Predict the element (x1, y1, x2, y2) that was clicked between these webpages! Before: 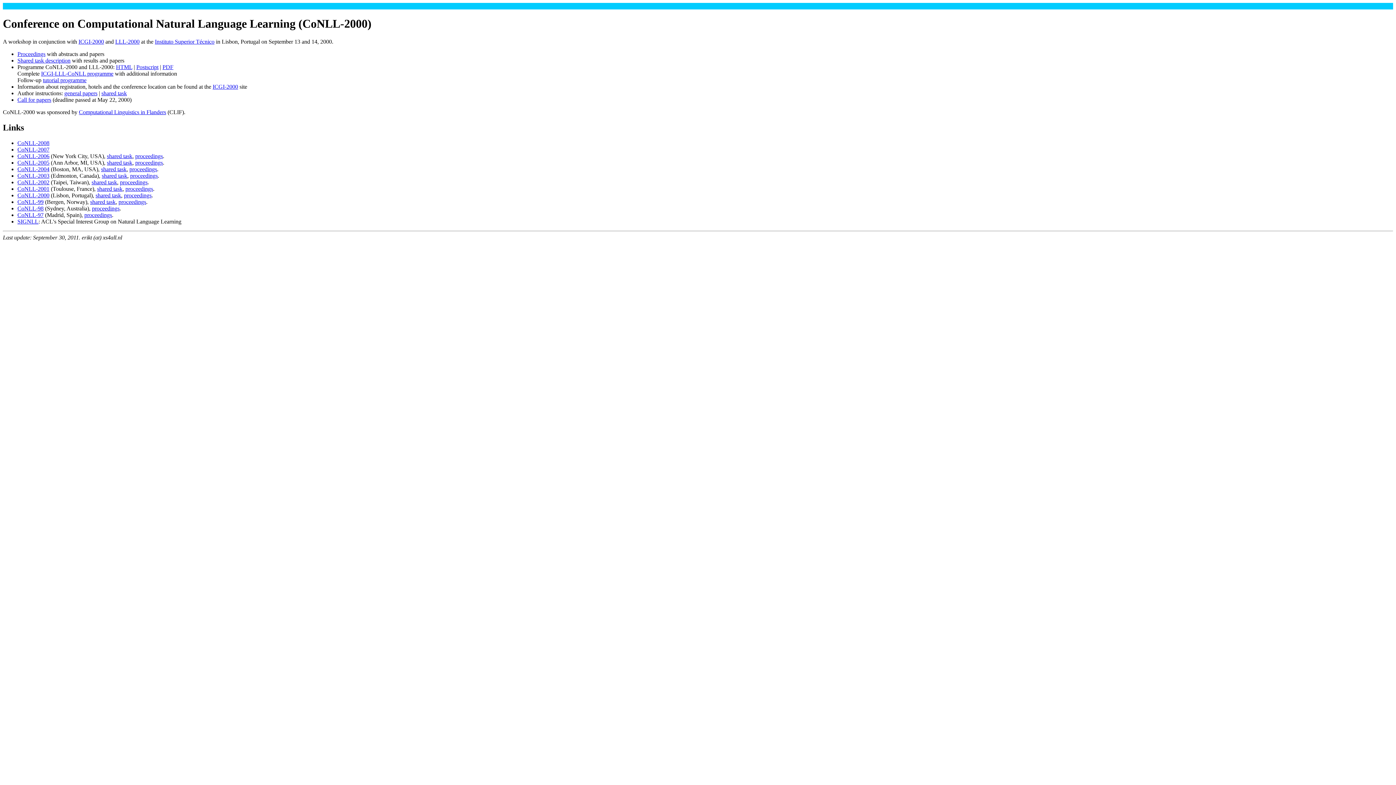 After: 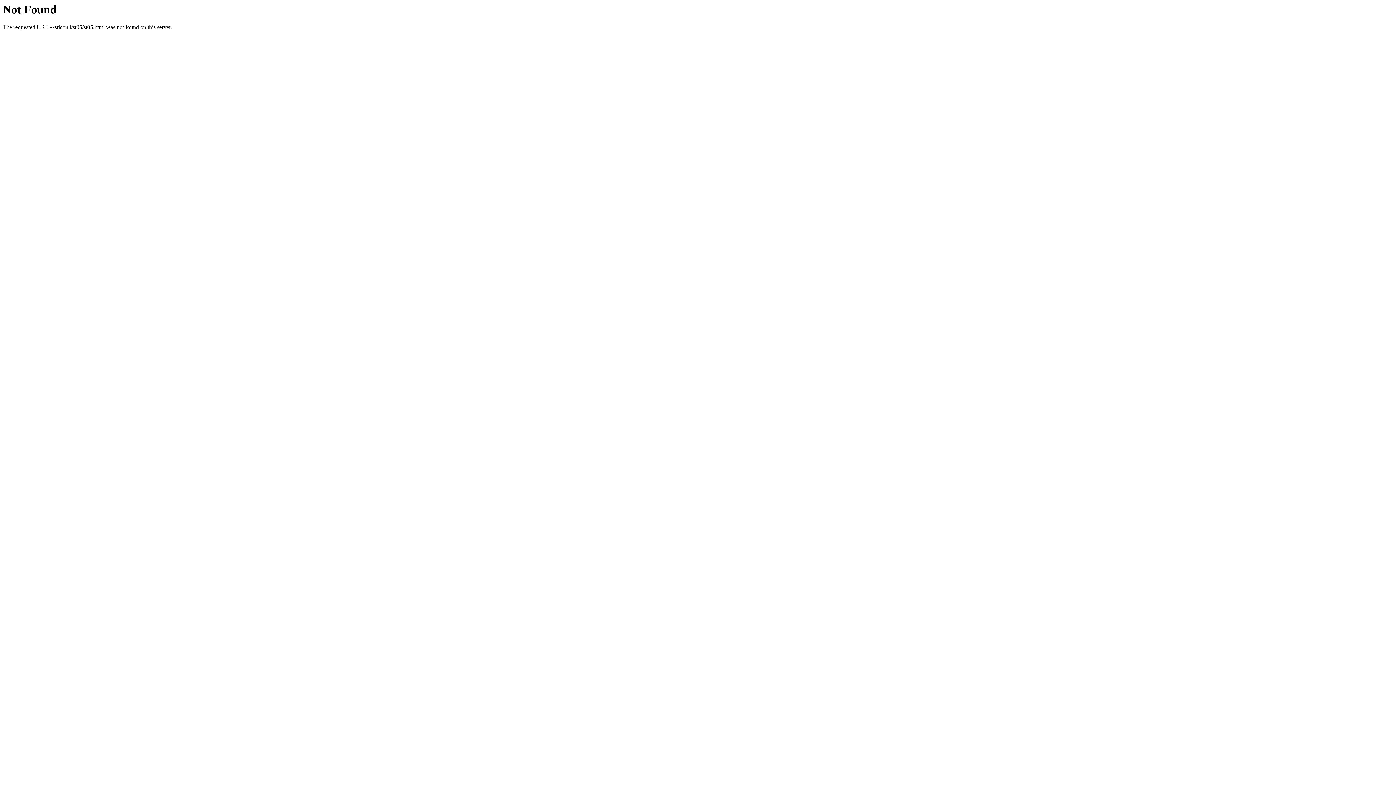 Action: label: shared task bbox: (106, 159, 132, 165)